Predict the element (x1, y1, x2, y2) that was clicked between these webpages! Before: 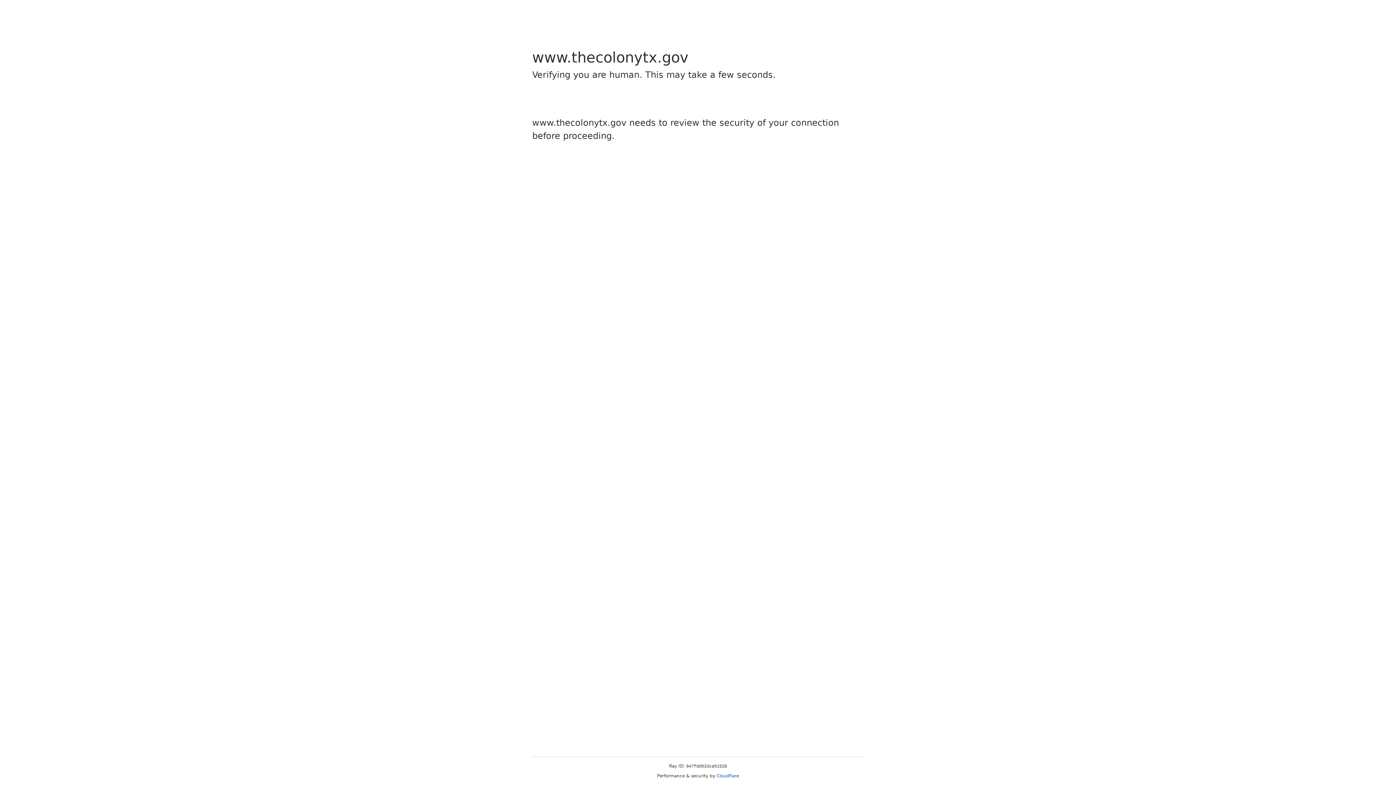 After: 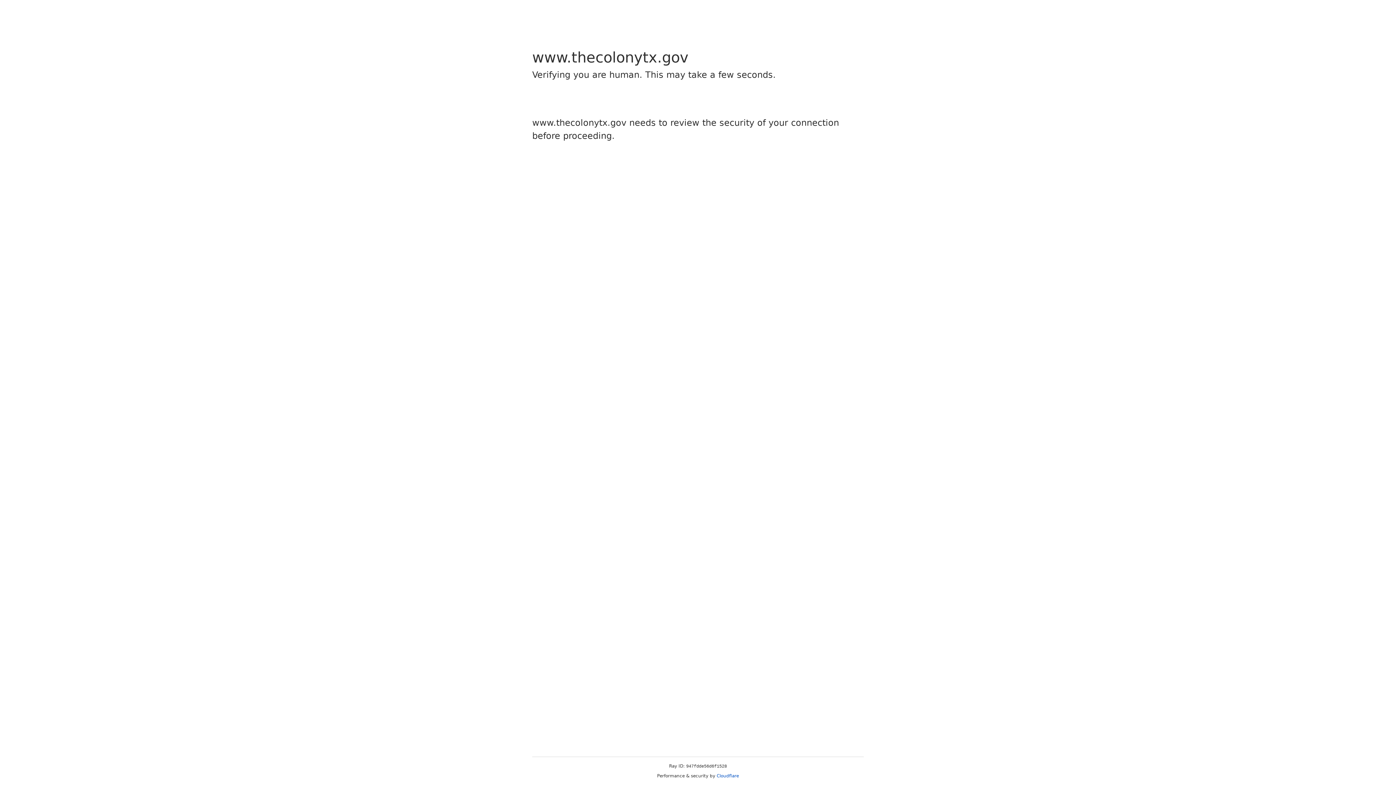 Action: label: Cloudflare bbox: (716, 773, 739, 778)